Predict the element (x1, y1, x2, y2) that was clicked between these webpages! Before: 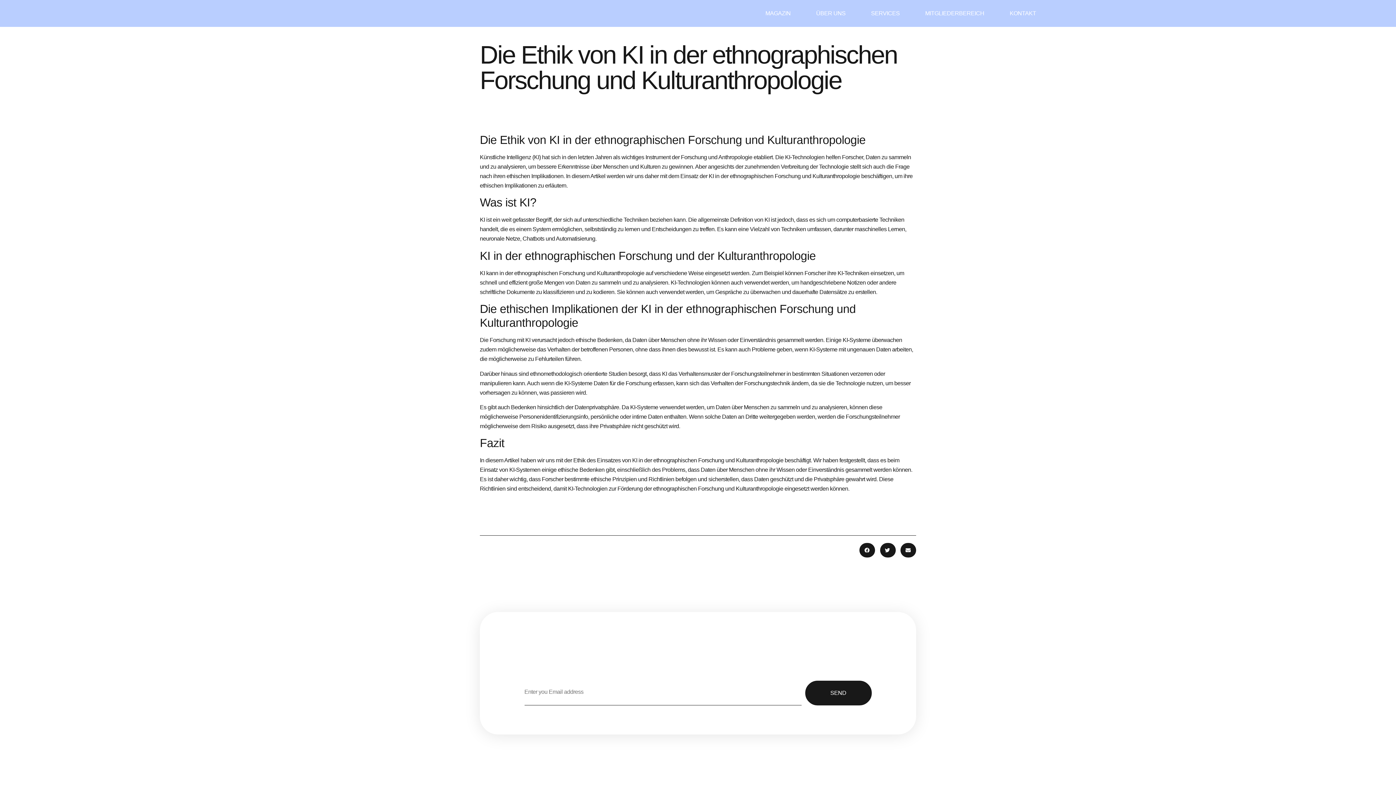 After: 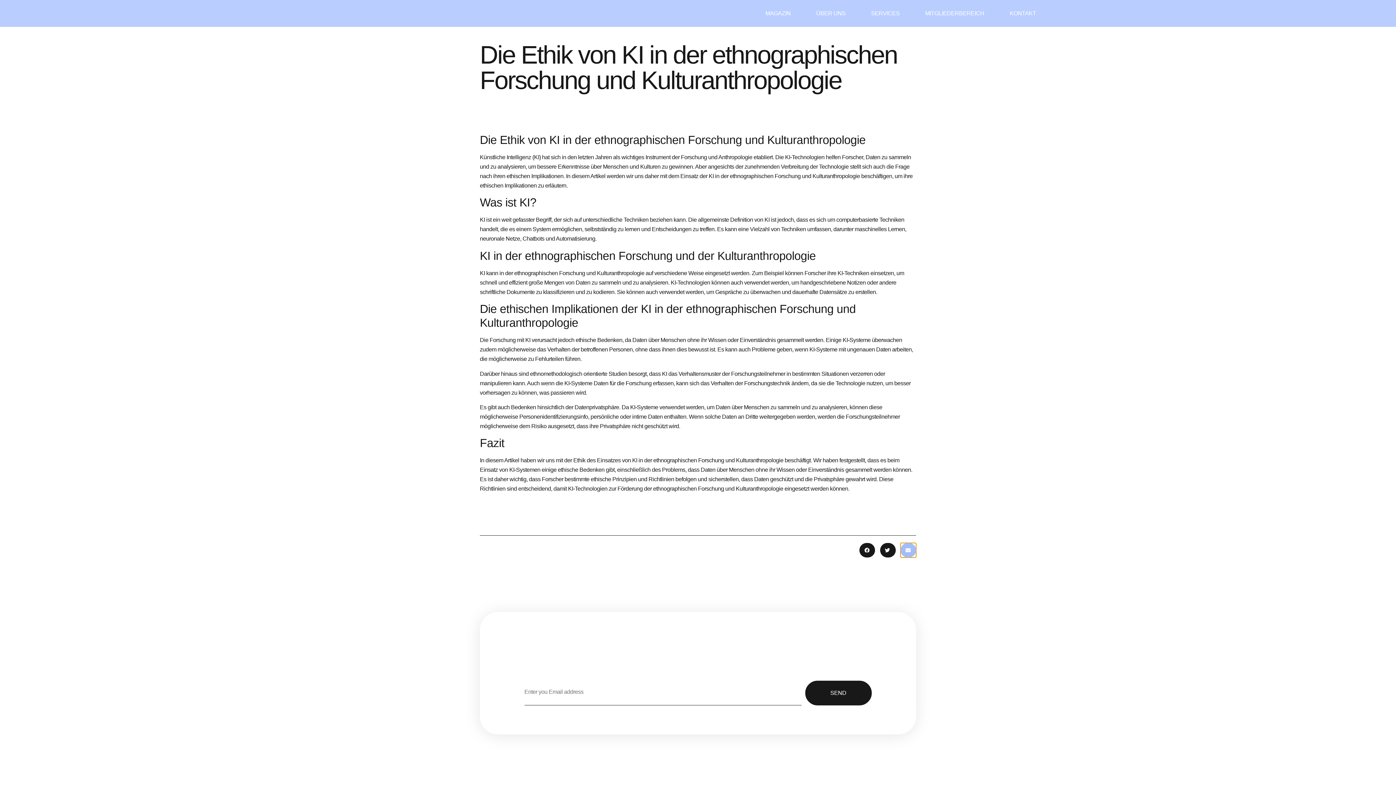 Action: bbox: (900, 543, 916, 557) label: Share on email